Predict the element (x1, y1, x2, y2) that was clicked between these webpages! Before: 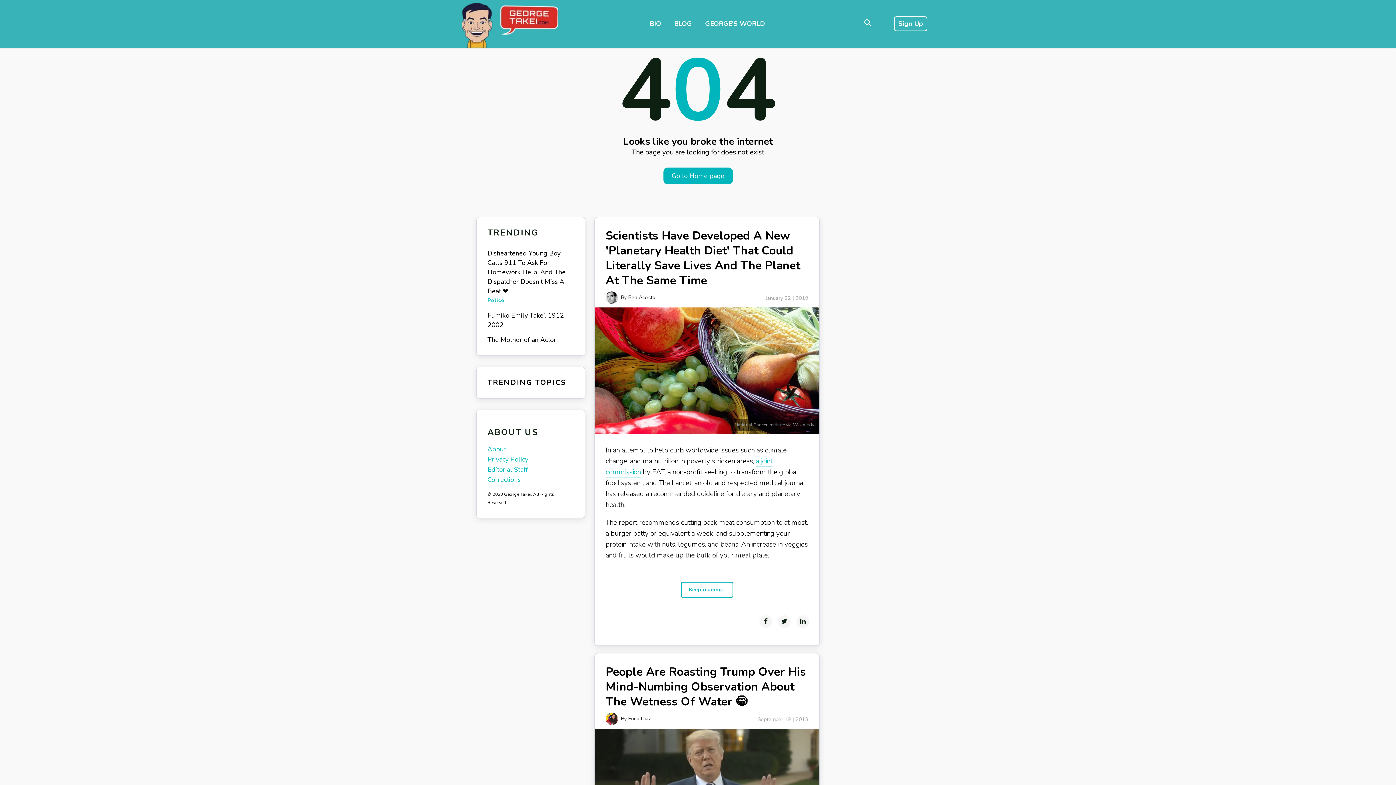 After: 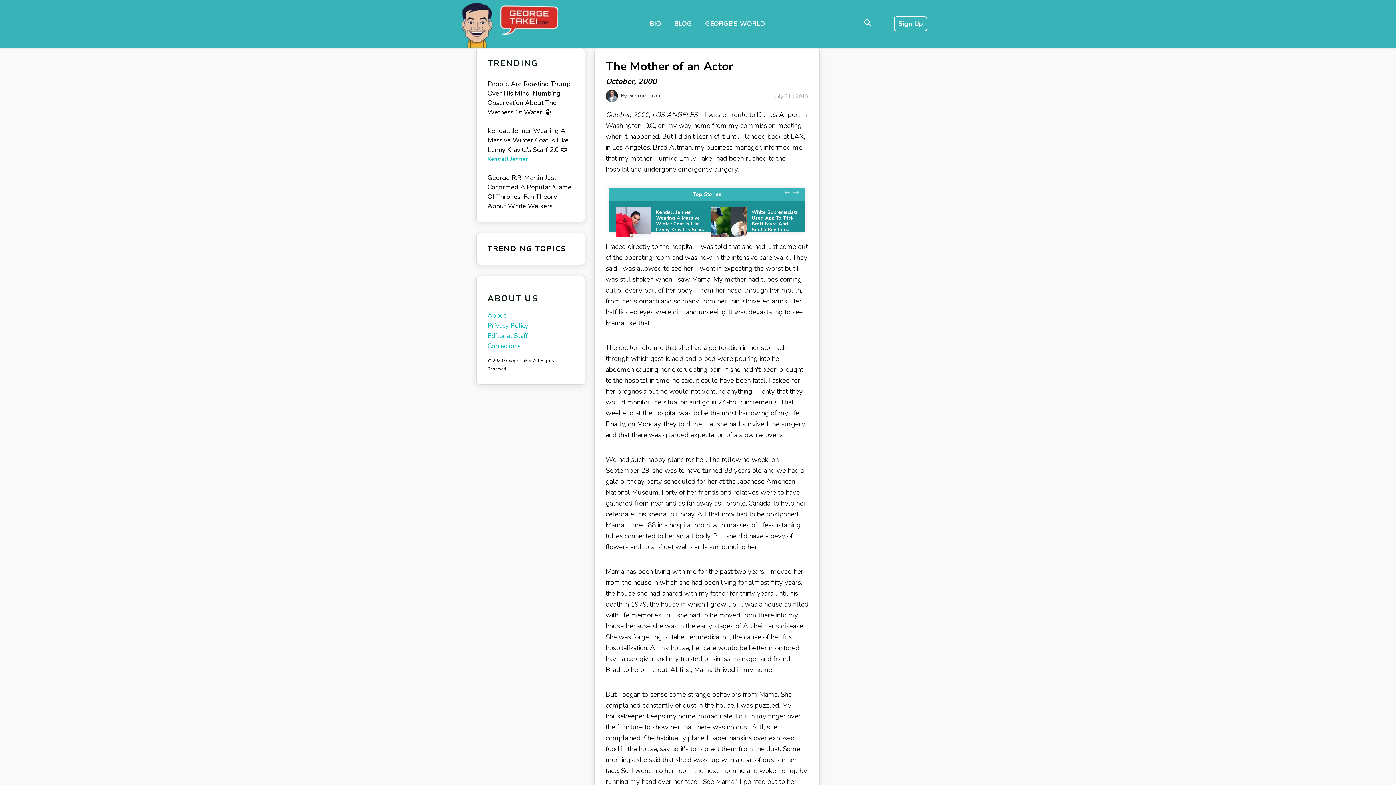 Action: bbox: (487, 335, 556, 344) label: The Mother of an Actor